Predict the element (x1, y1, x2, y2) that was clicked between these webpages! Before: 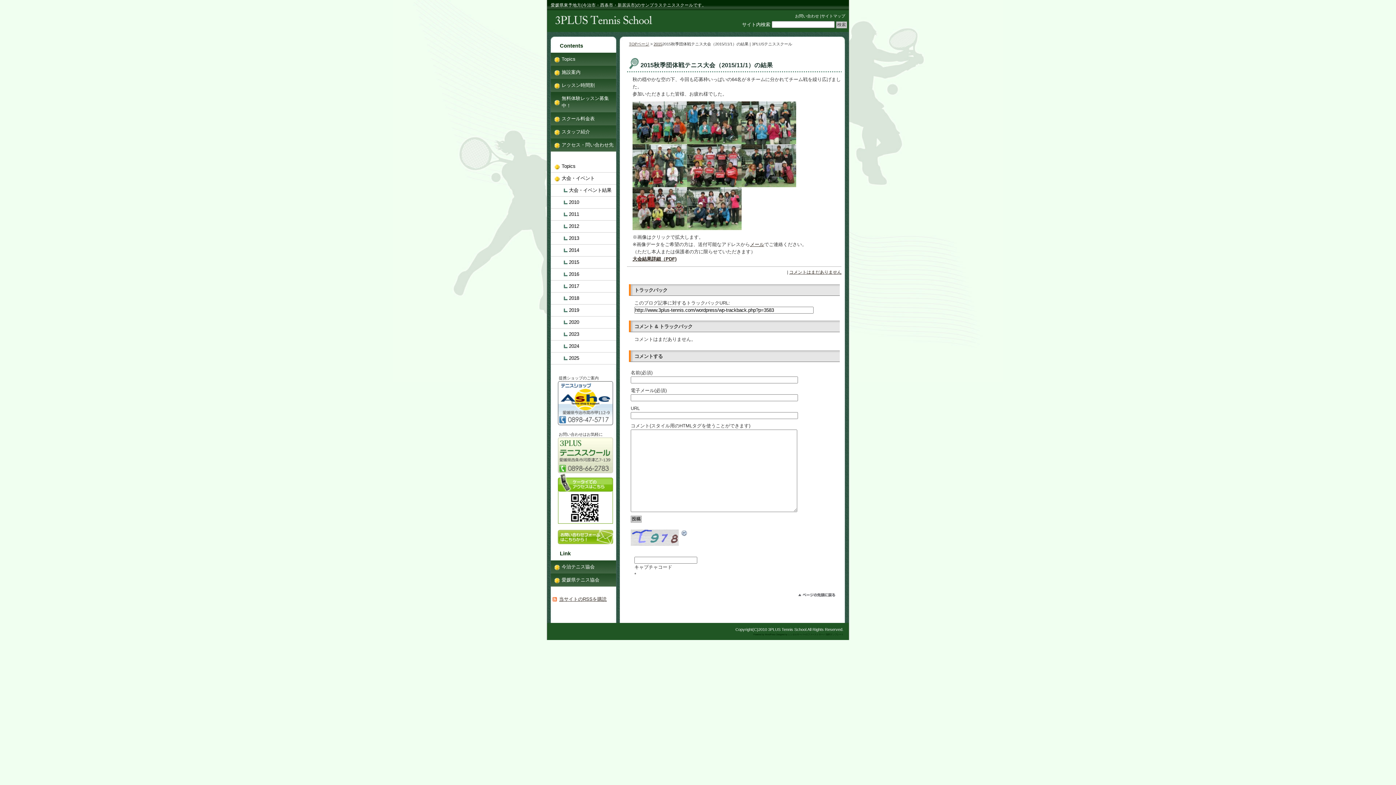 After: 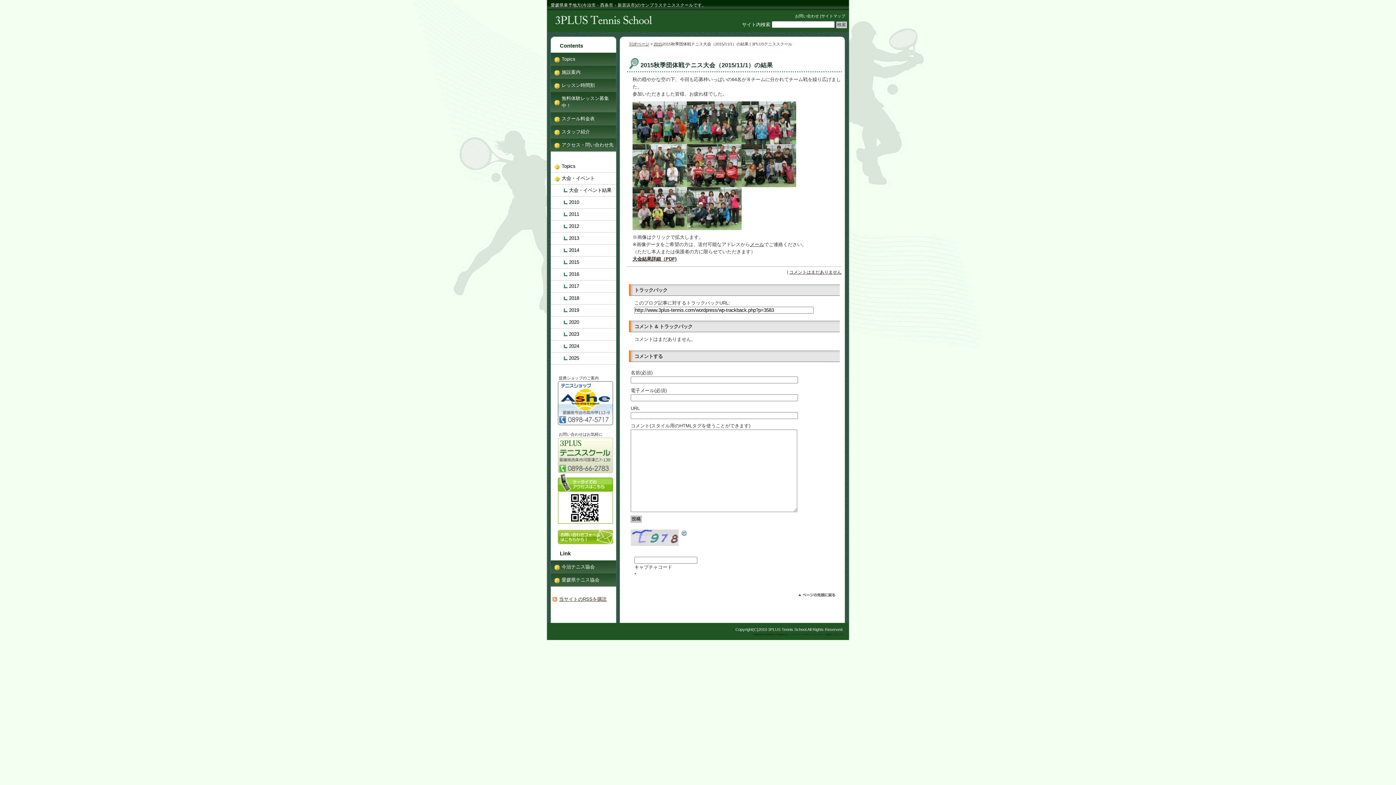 Action: bbox: (550, 381, 620, 426)